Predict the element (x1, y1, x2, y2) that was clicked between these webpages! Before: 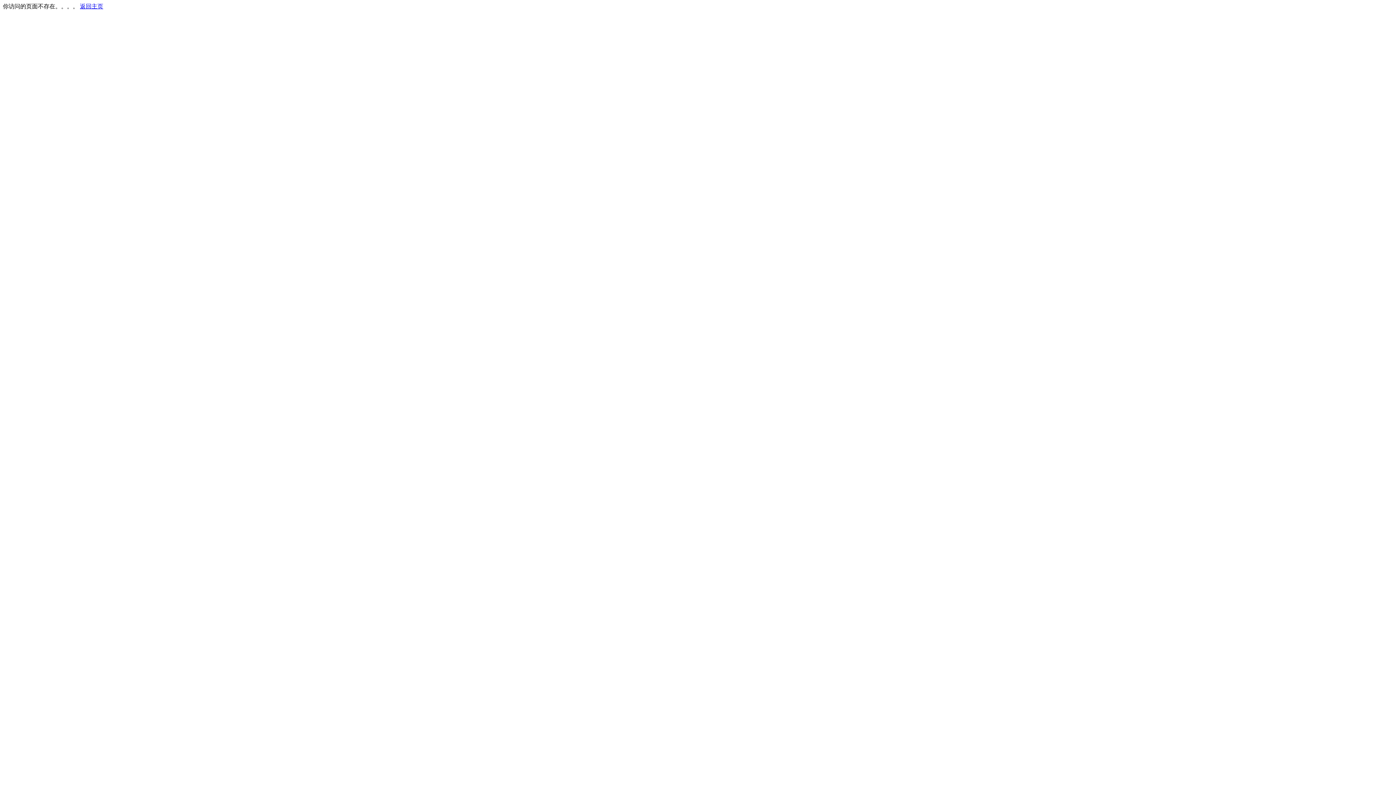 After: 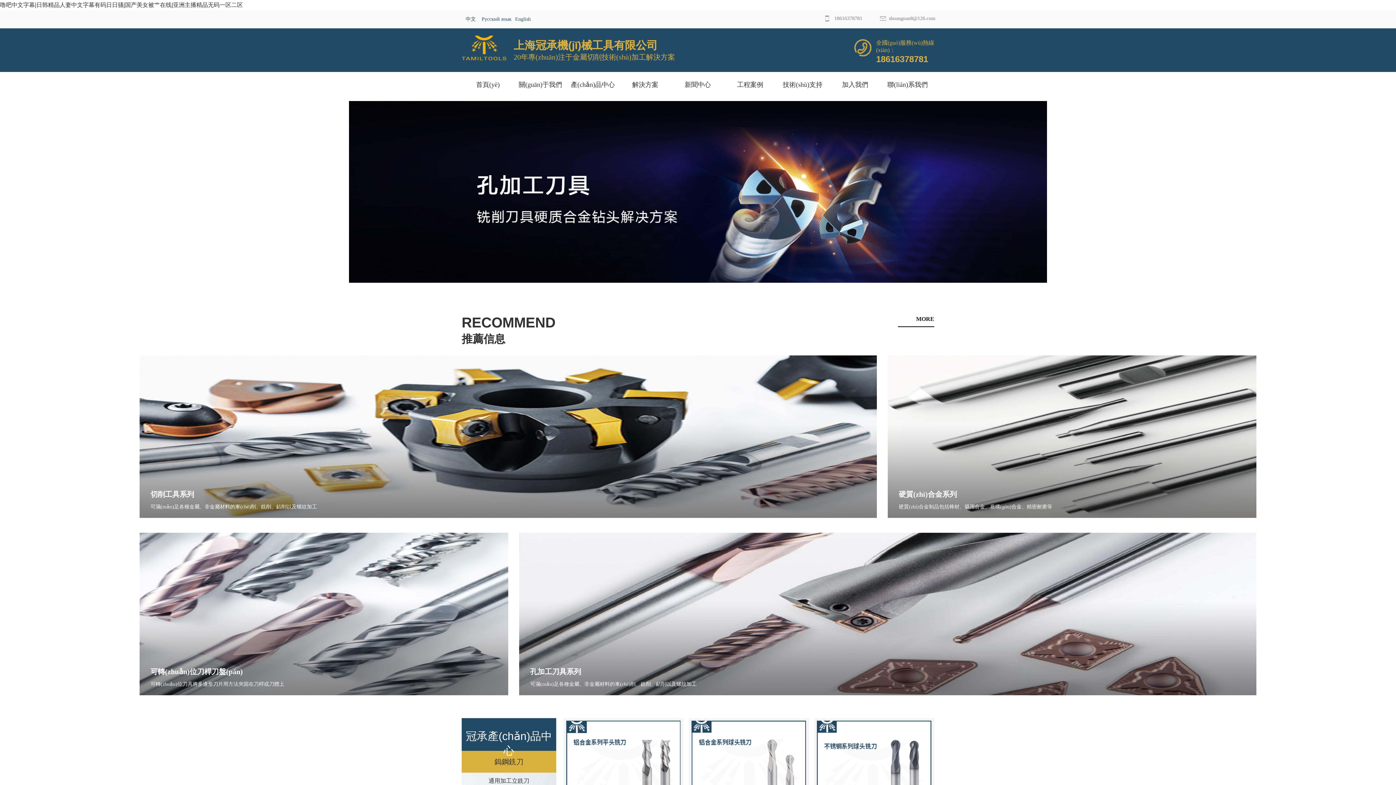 Action: bbox: (80, 3, 103, 9) label: 返回主页